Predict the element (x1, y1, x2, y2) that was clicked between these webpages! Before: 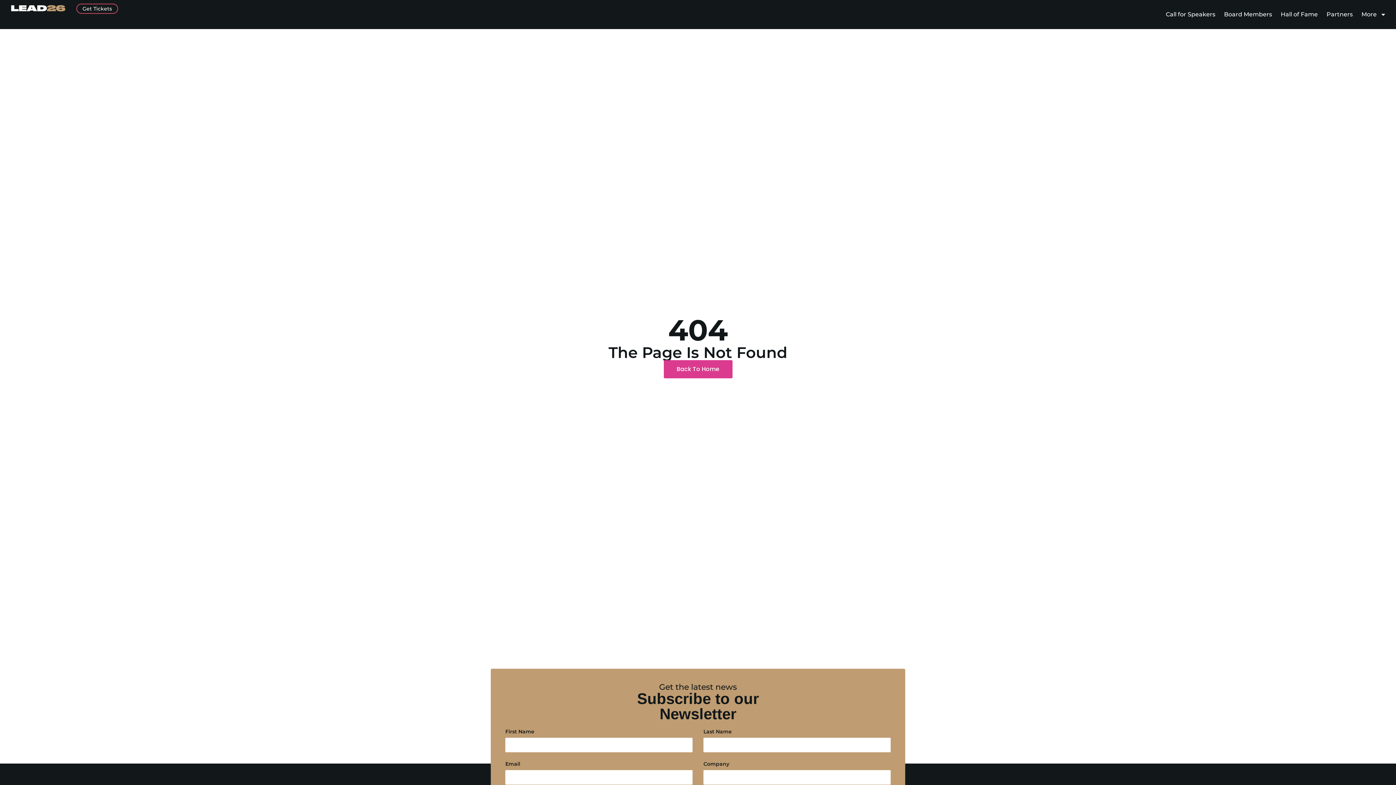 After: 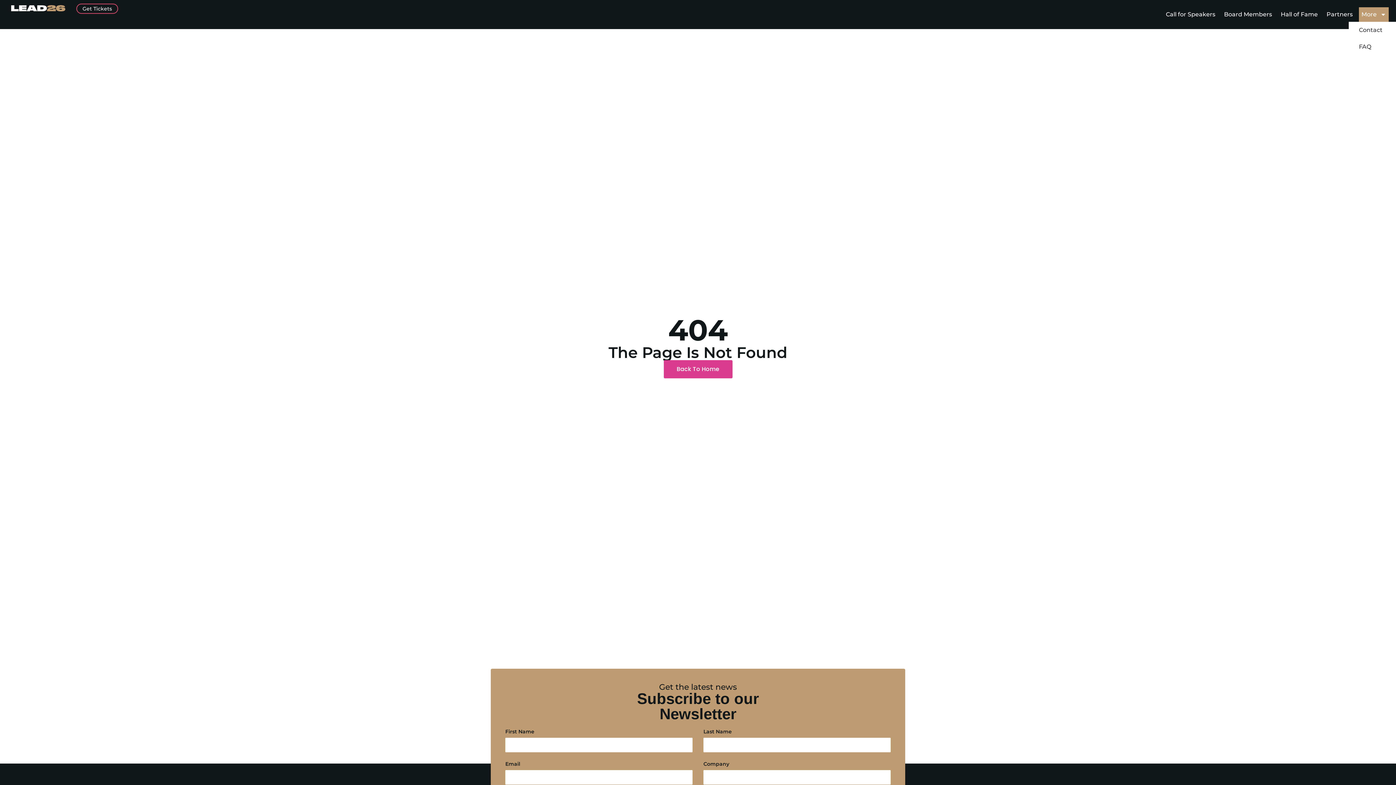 Action: label: More bbox: (1359, 7, 1389, 21)